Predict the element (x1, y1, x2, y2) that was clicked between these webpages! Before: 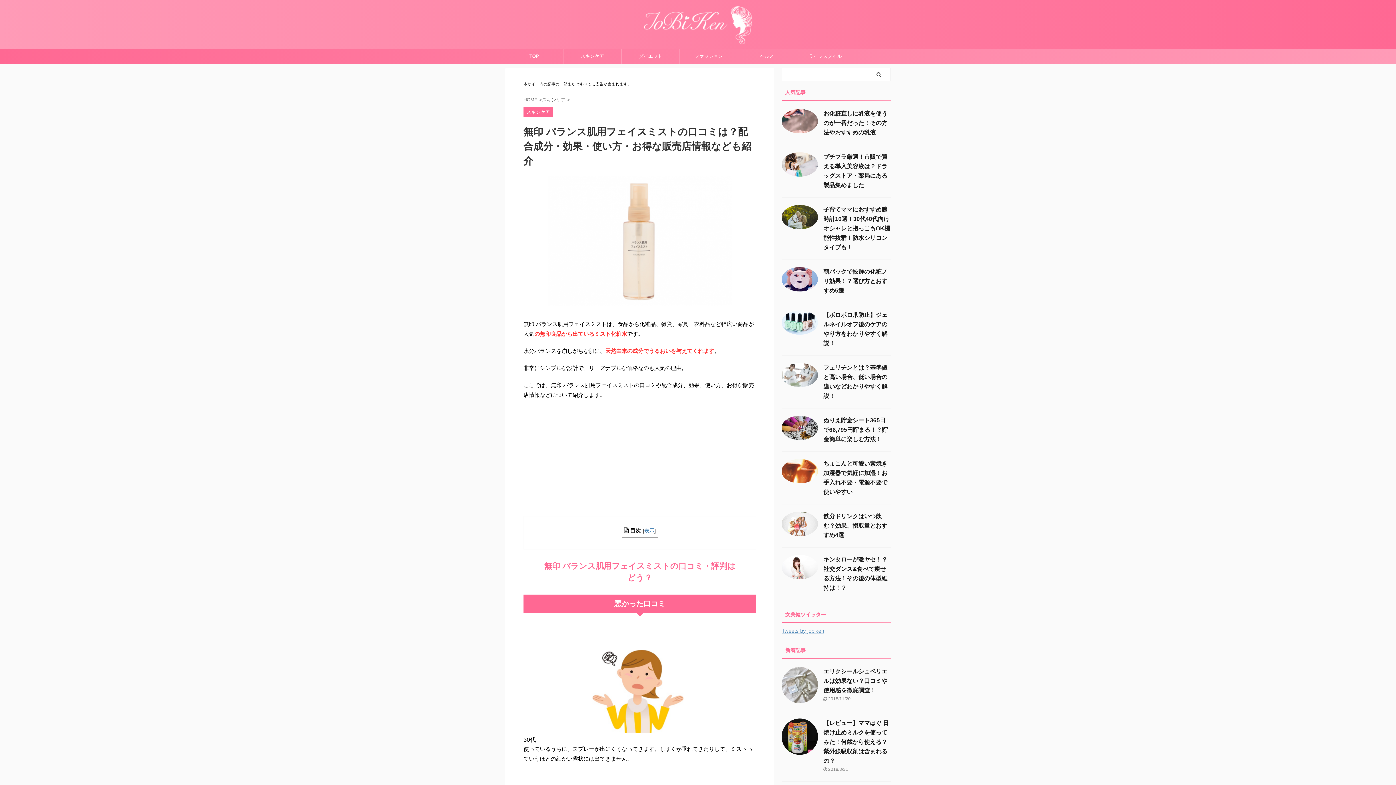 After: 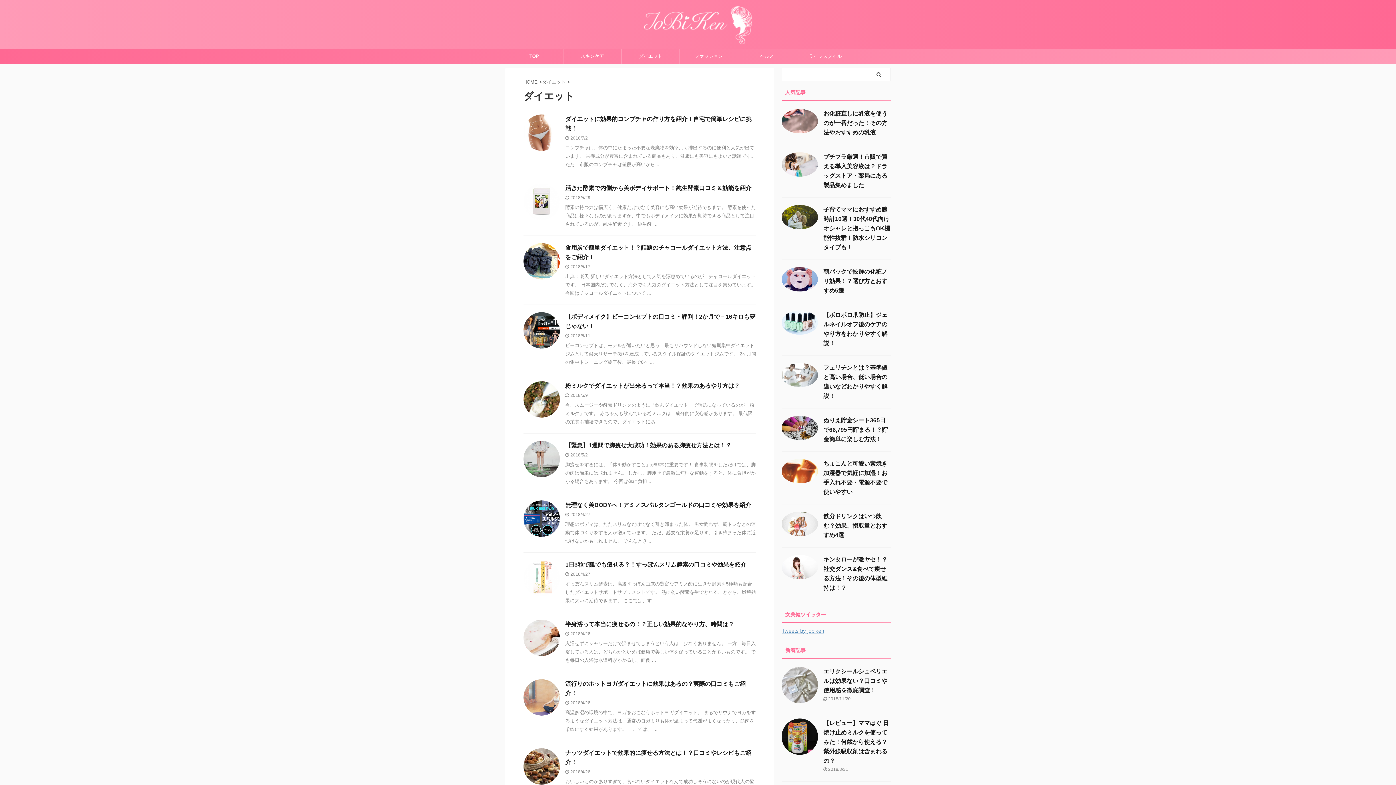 Action: label: ダイエット bbox: (621, 49, 679, 63)